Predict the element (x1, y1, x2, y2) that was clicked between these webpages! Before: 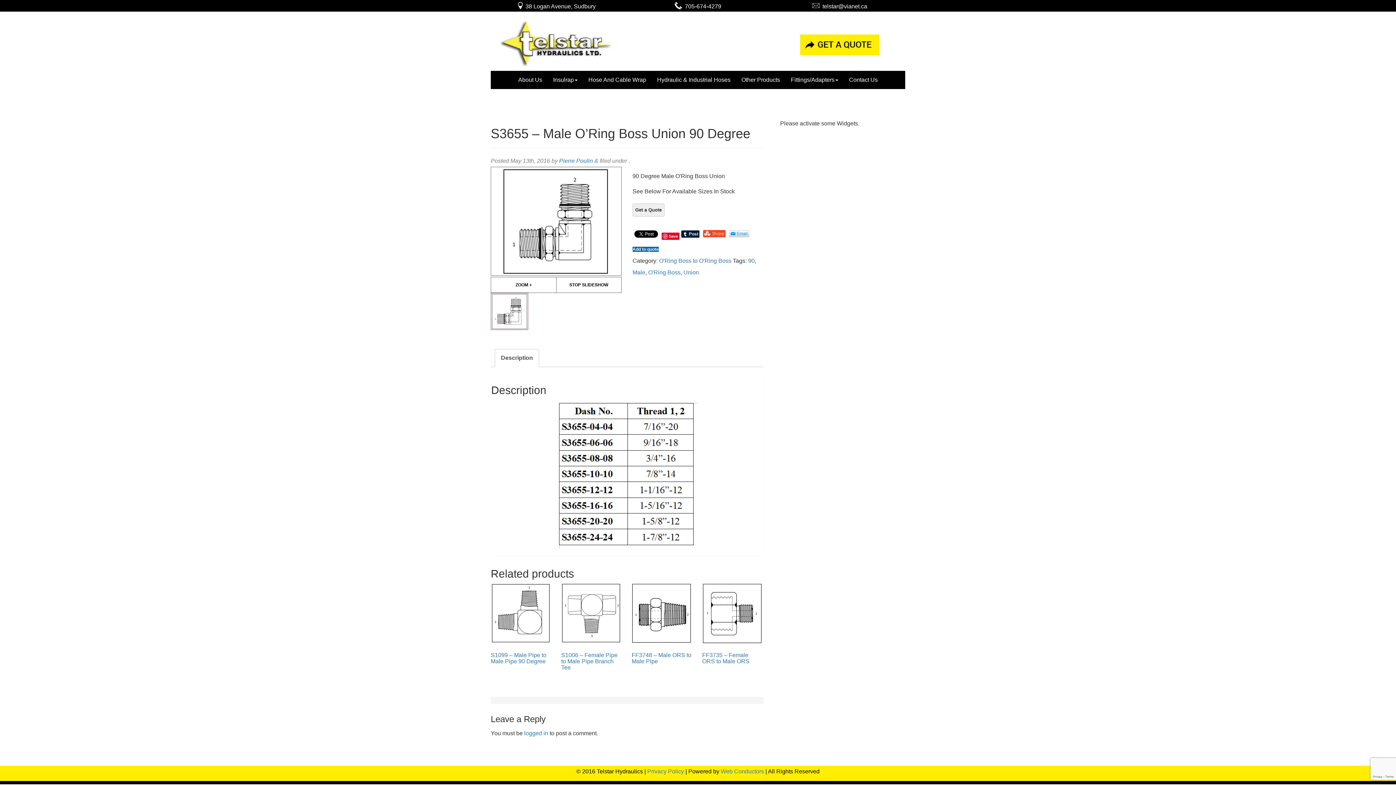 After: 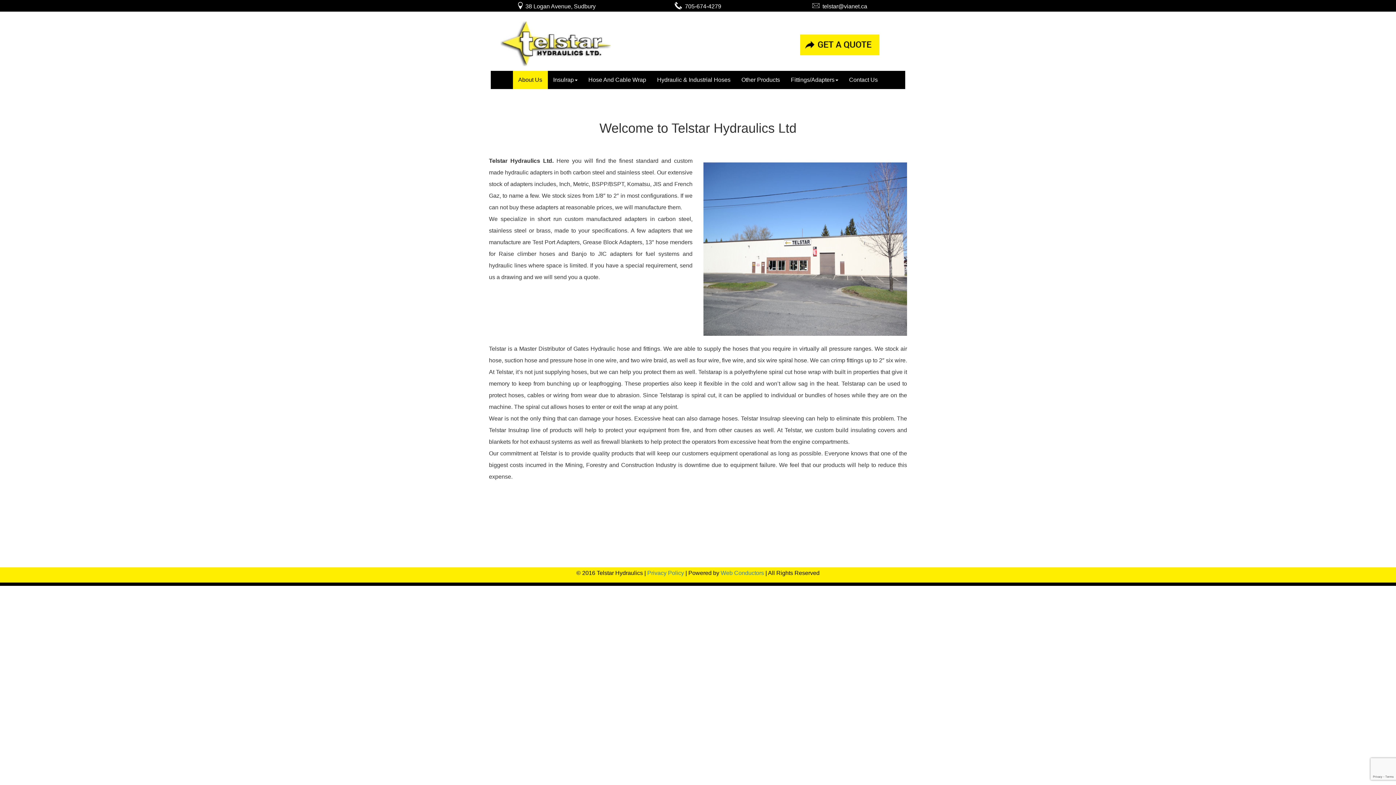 Action: label: About Us bbox: (512, 70, 547, 89)